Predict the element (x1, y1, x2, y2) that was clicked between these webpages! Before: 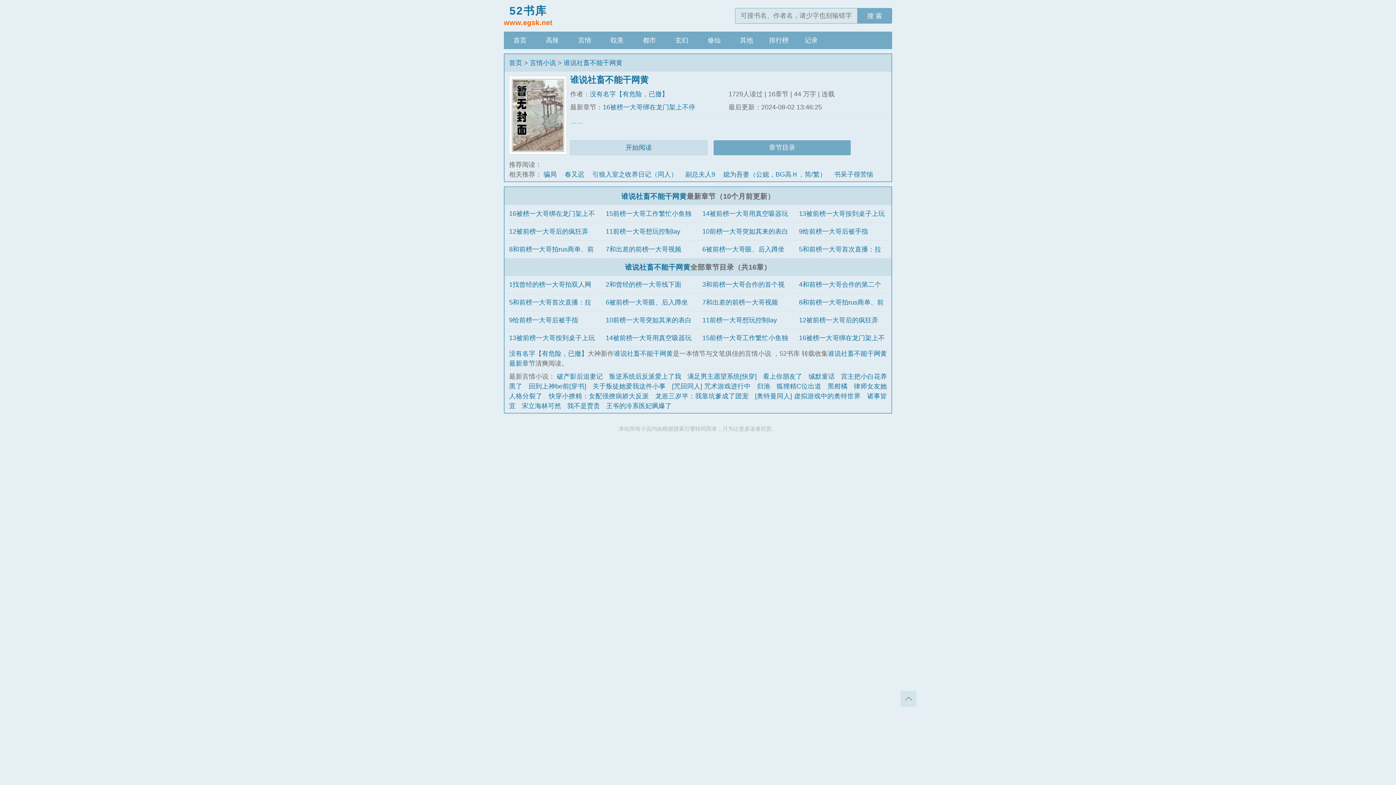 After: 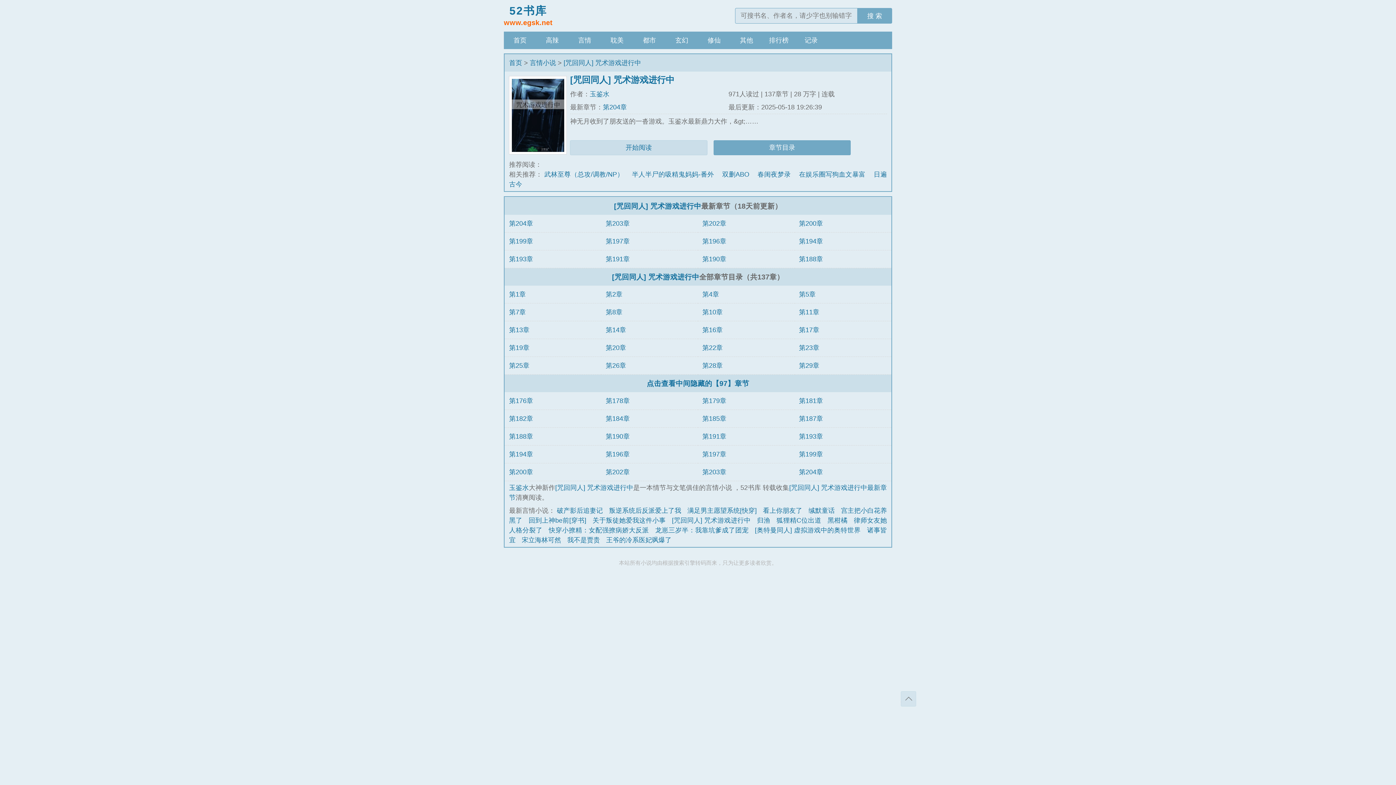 Action: label: [咒回同人] 咒术游戏进行中 bbox: (672, 382, 750, 390)